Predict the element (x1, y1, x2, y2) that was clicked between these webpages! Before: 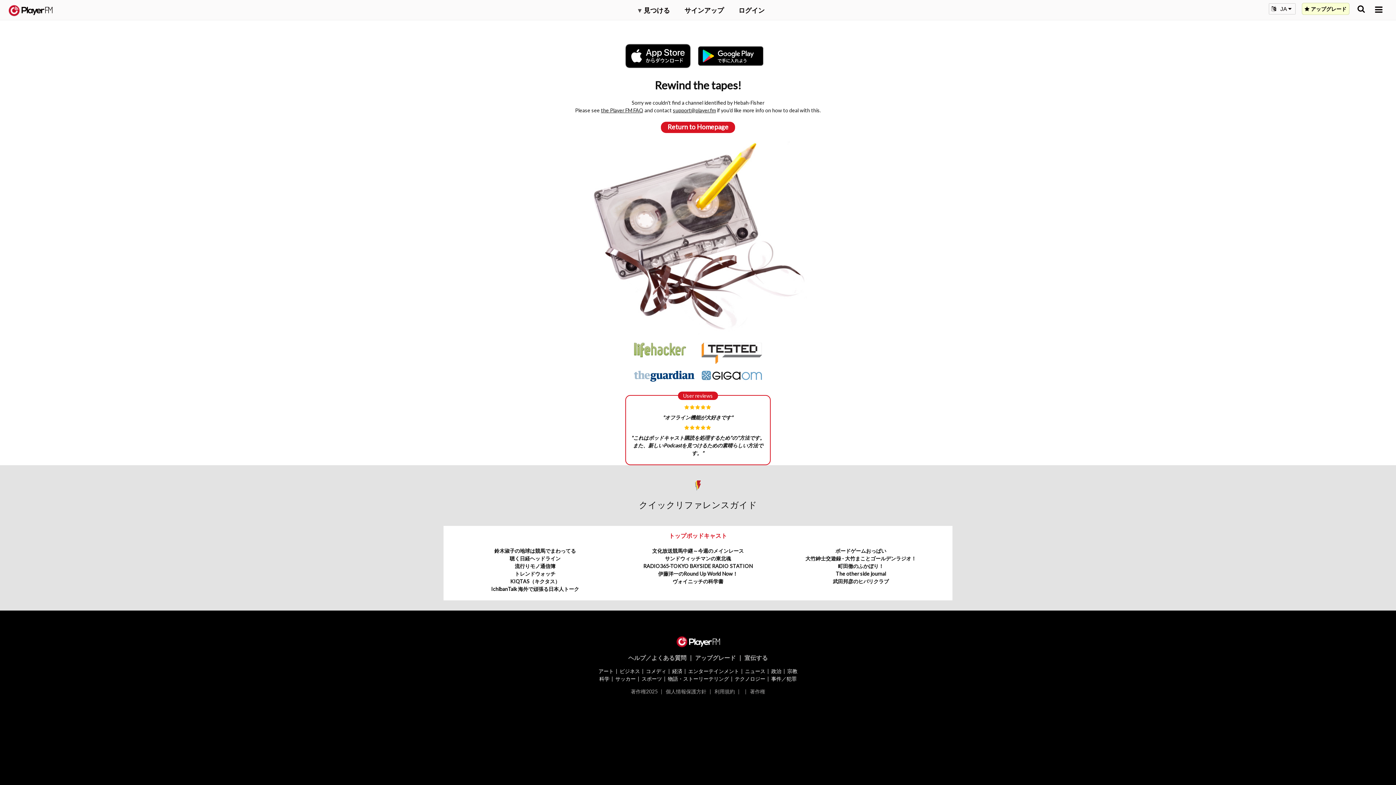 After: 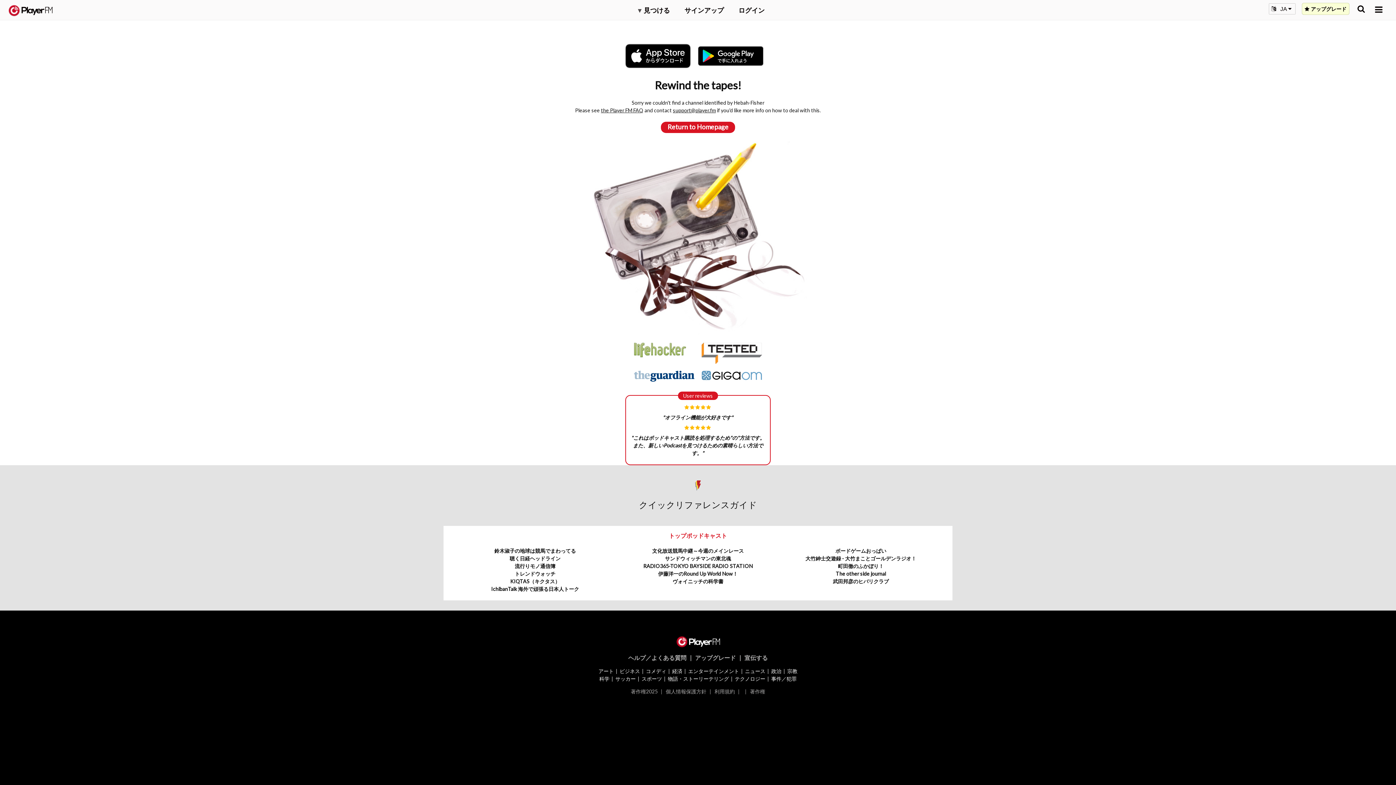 Action: bbox: (1302, 2, 1349, 14) label: アップグレード